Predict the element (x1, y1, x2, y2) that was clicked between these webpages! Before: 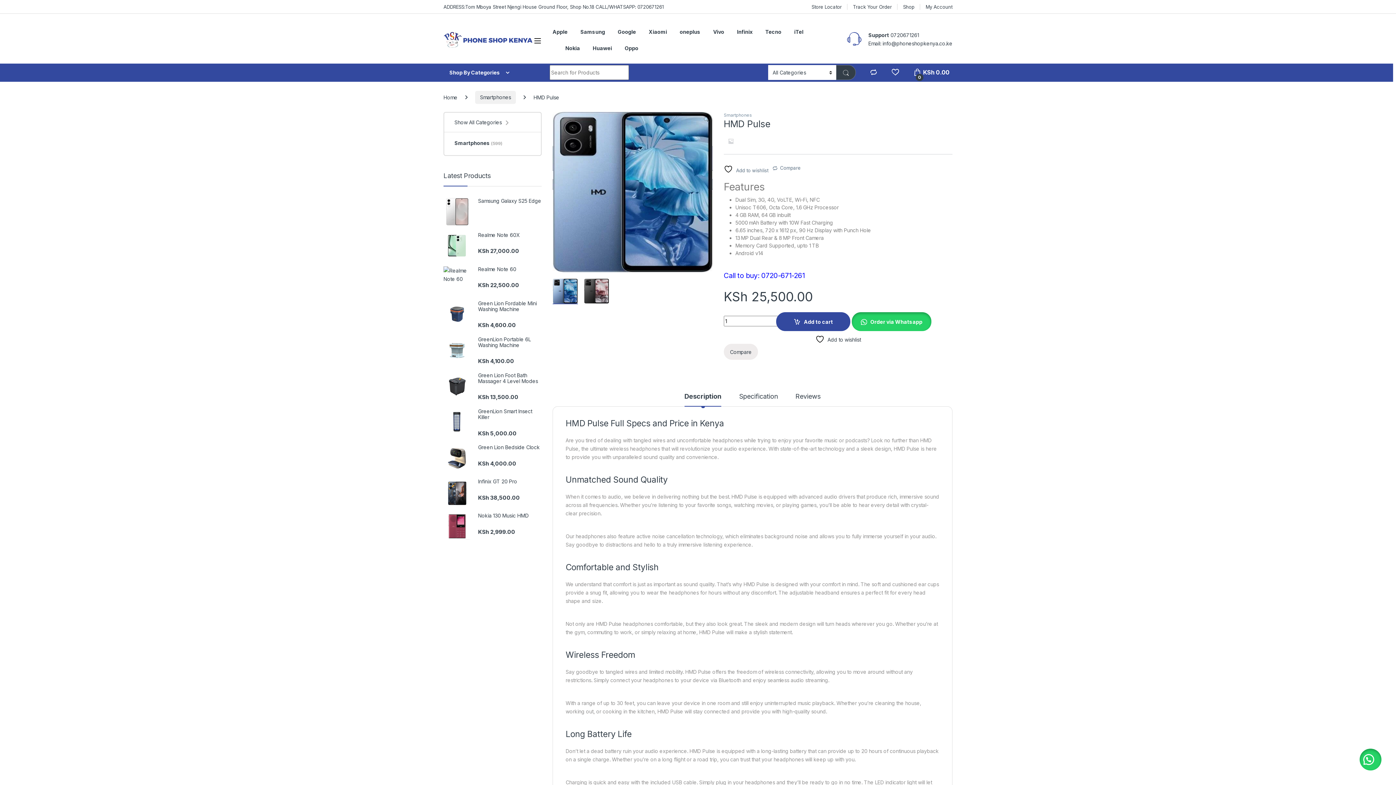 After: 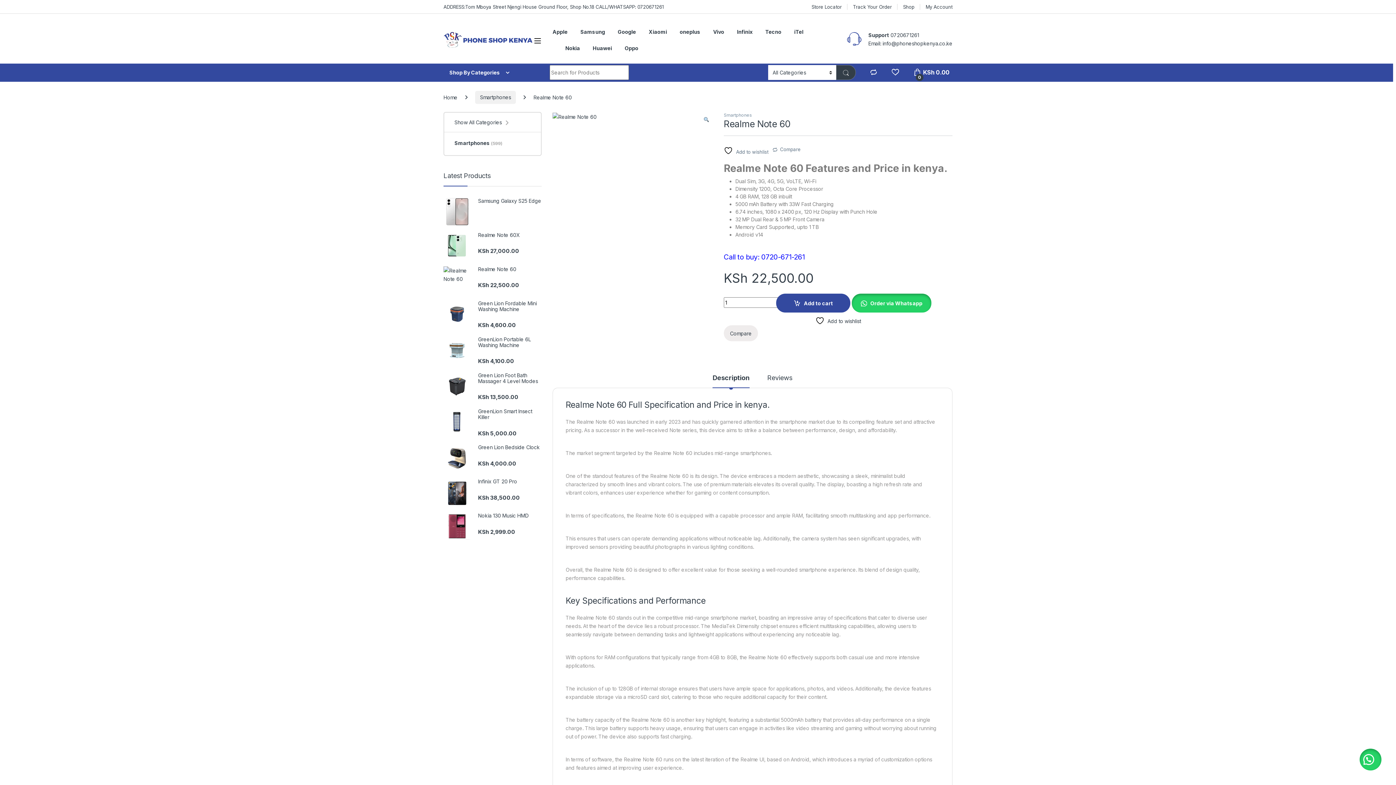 Action: bbox: (443, 266, 541, 272) label: Realme Note 60